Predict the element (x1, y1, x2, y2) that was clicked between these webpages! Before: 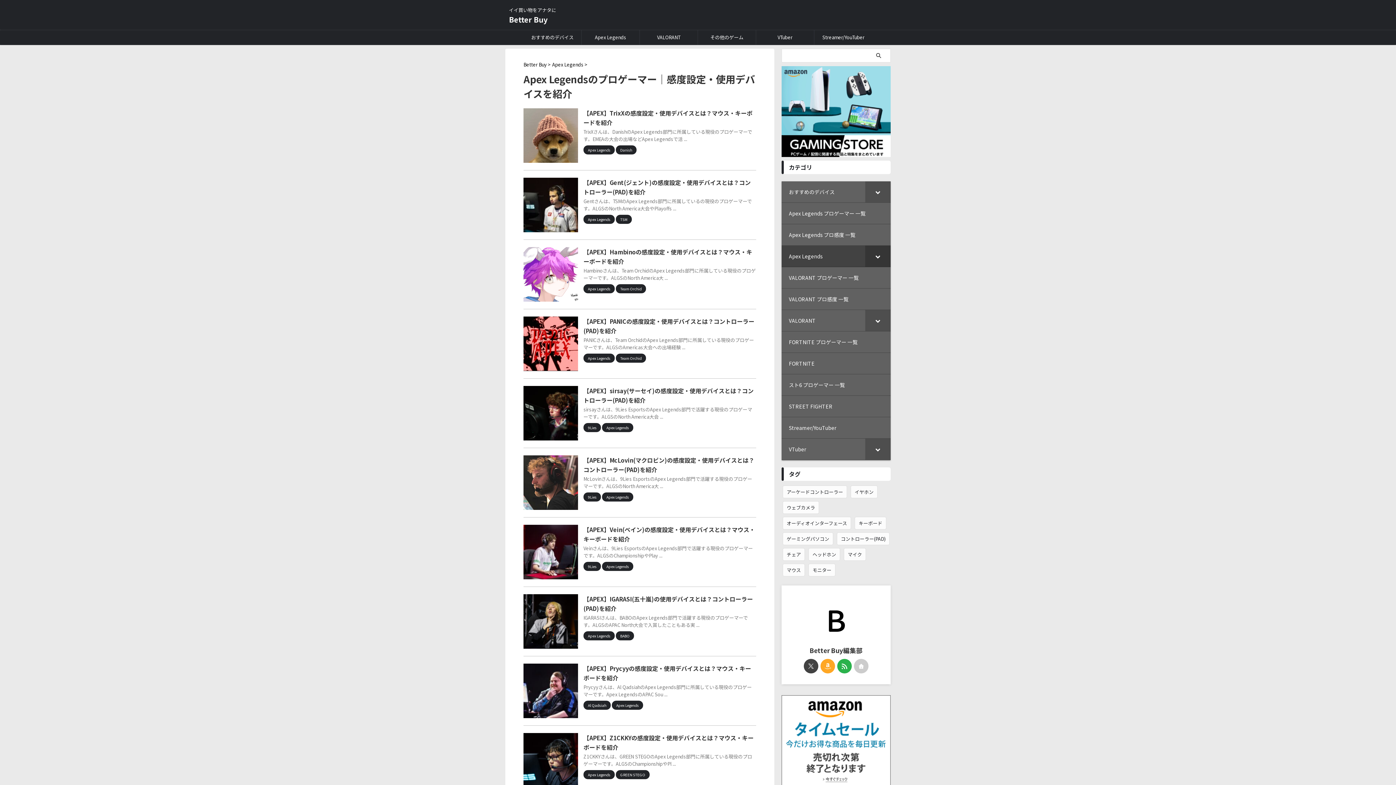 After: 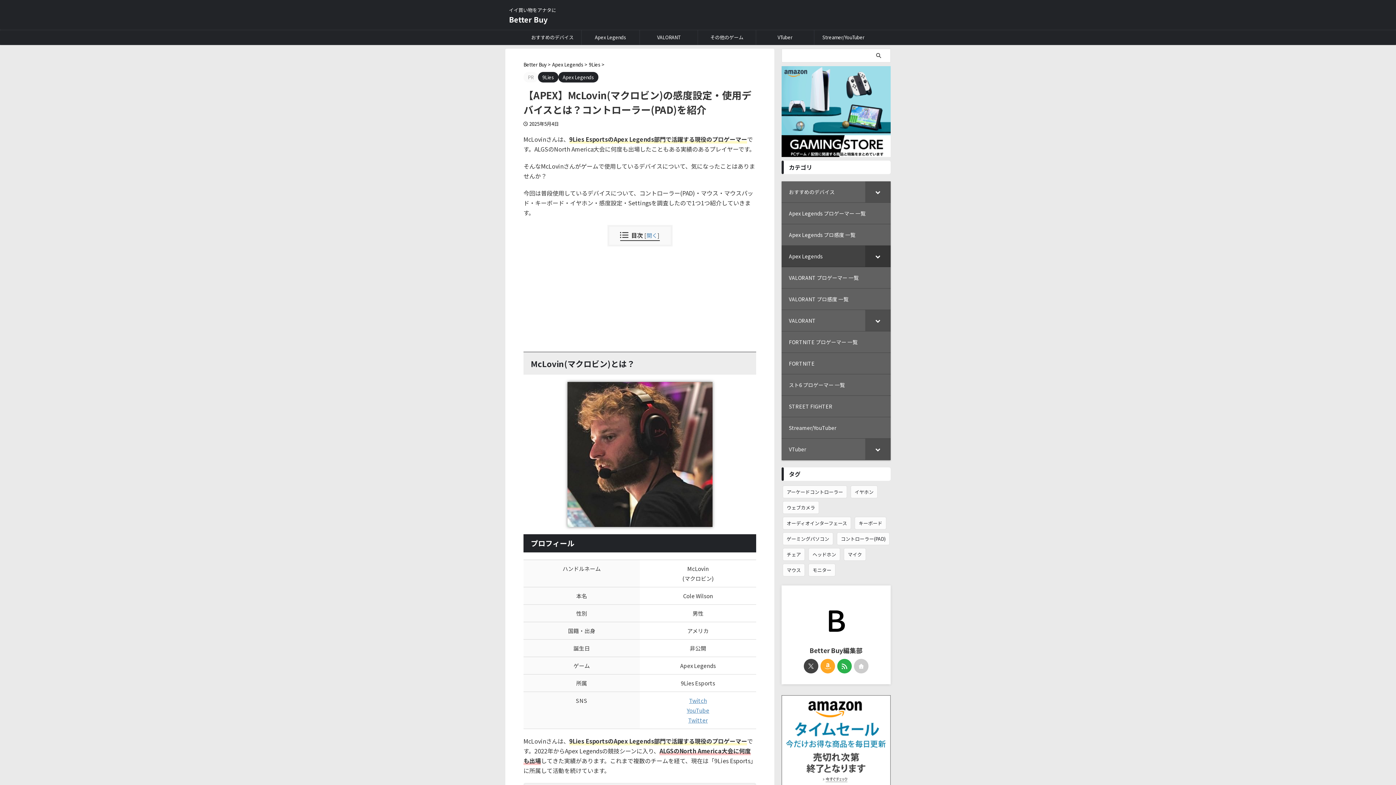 Action: bbox: (523, 501, 578, 510)